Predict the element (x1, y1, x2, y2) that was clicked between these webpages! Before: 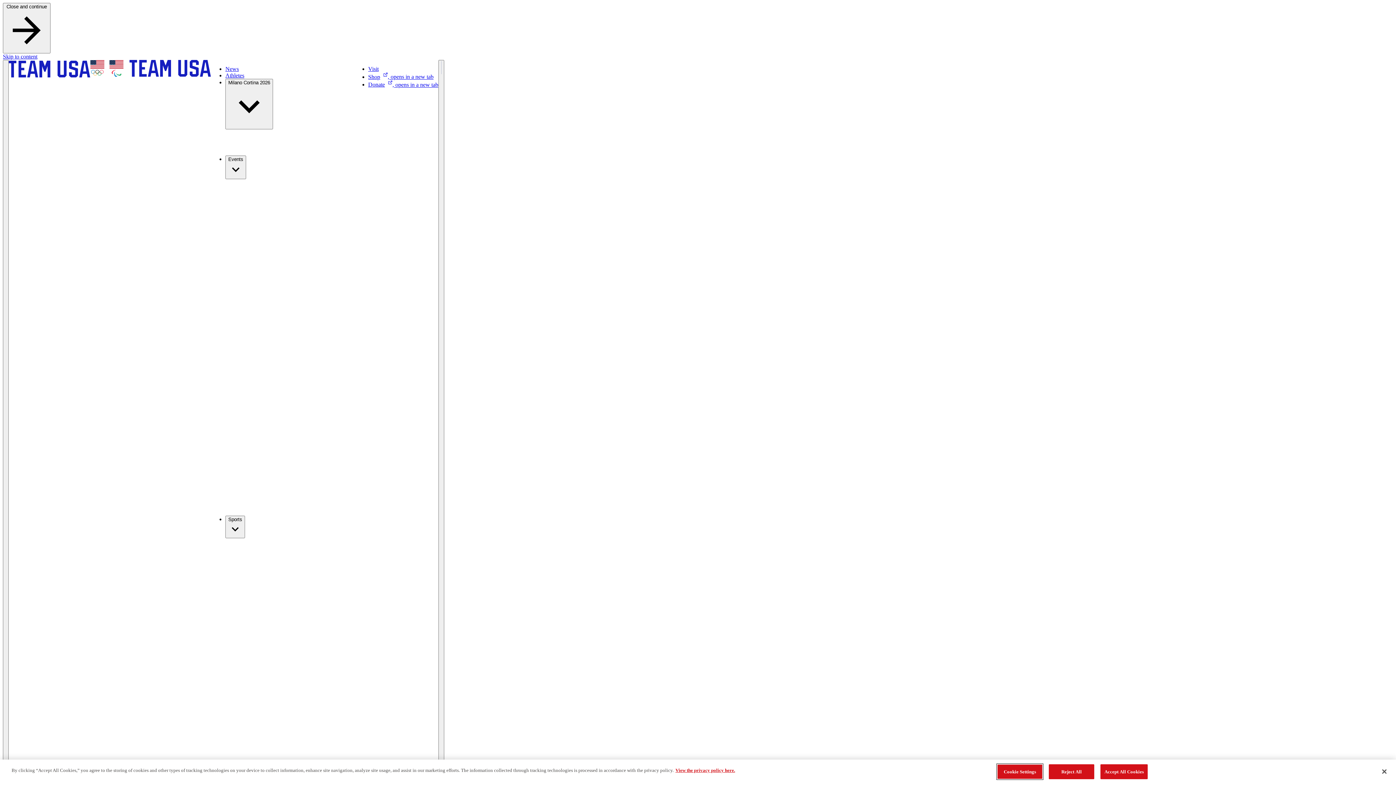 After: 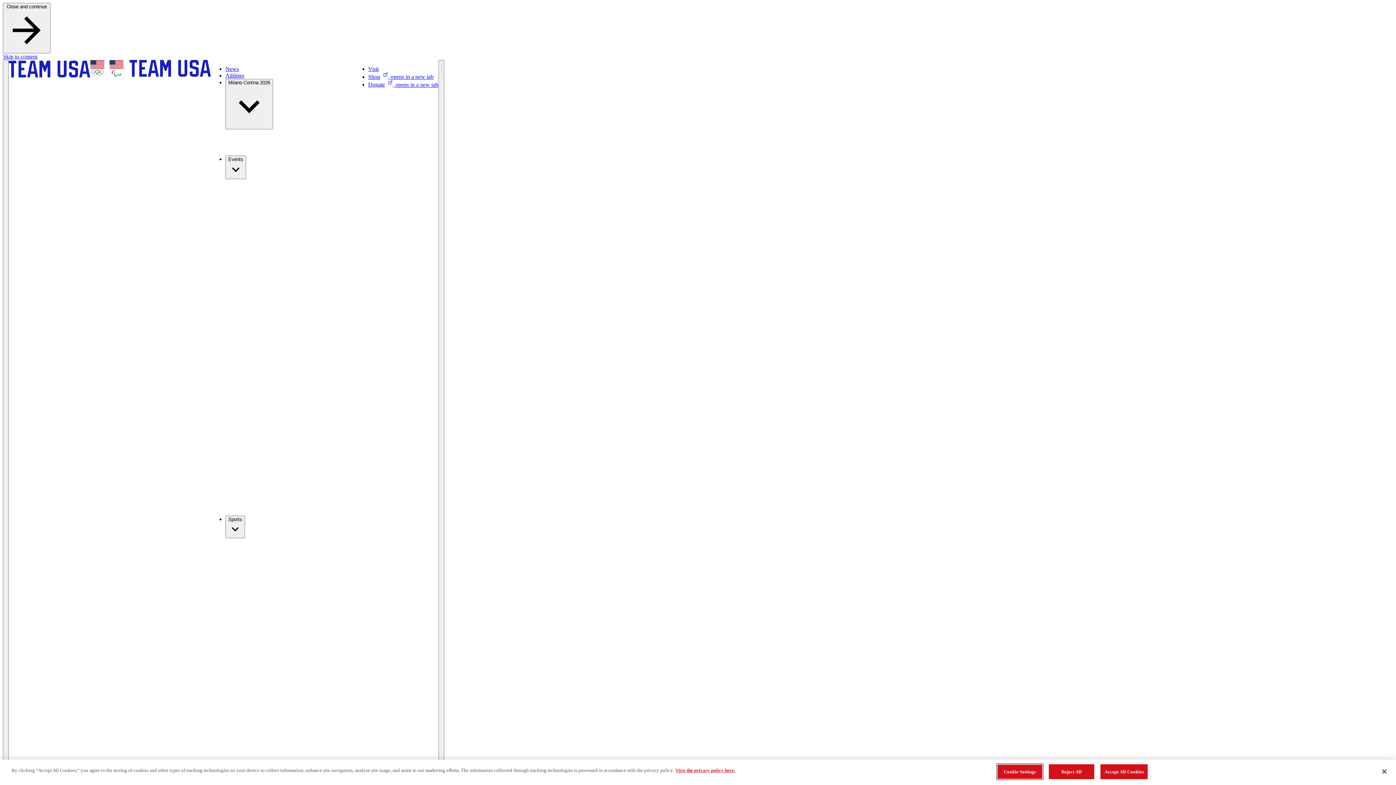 Action: bbox: (225, 72, 244, 78) label: Athletes